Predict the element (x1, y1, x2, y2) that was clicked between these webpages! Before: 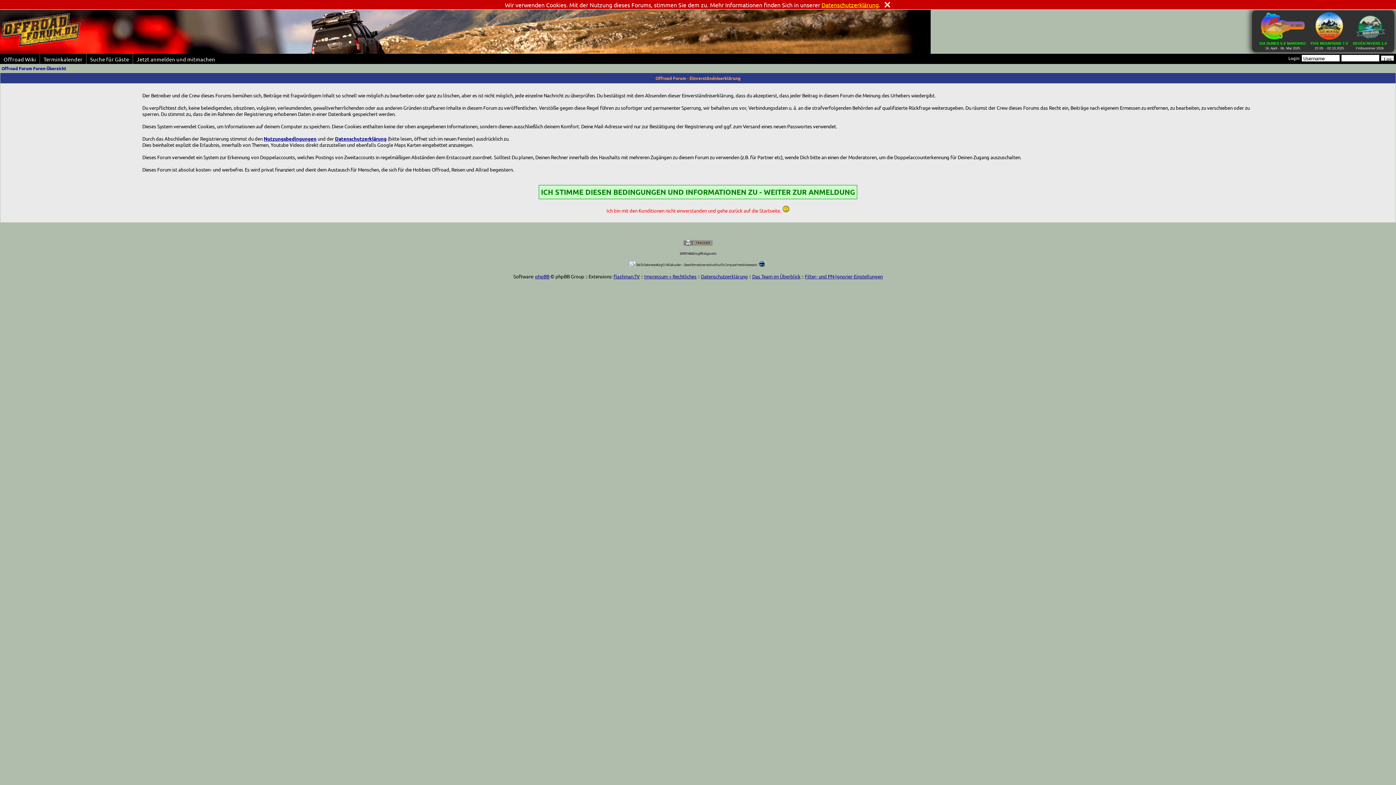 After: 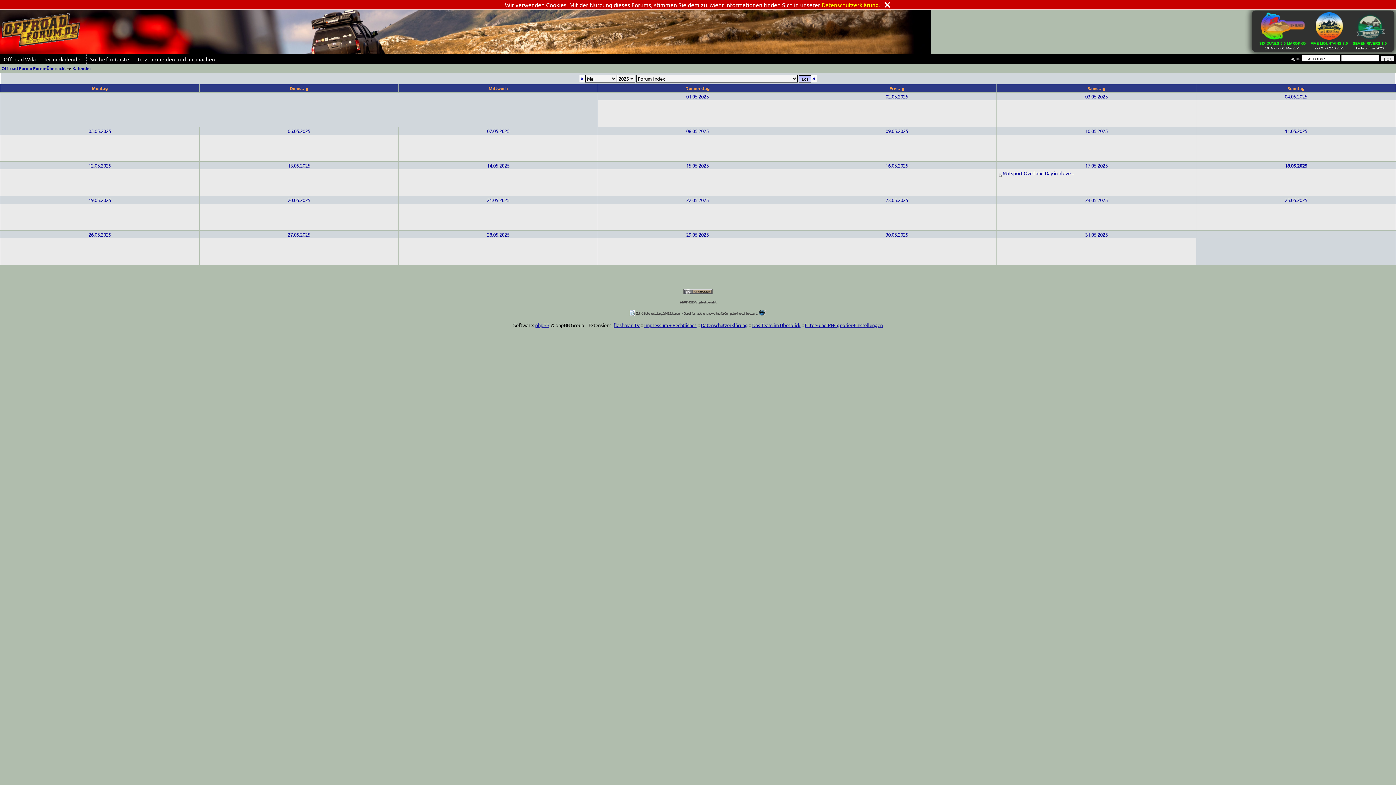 Action: label: Terminkalender bbox: (40, 53, 86, 64)